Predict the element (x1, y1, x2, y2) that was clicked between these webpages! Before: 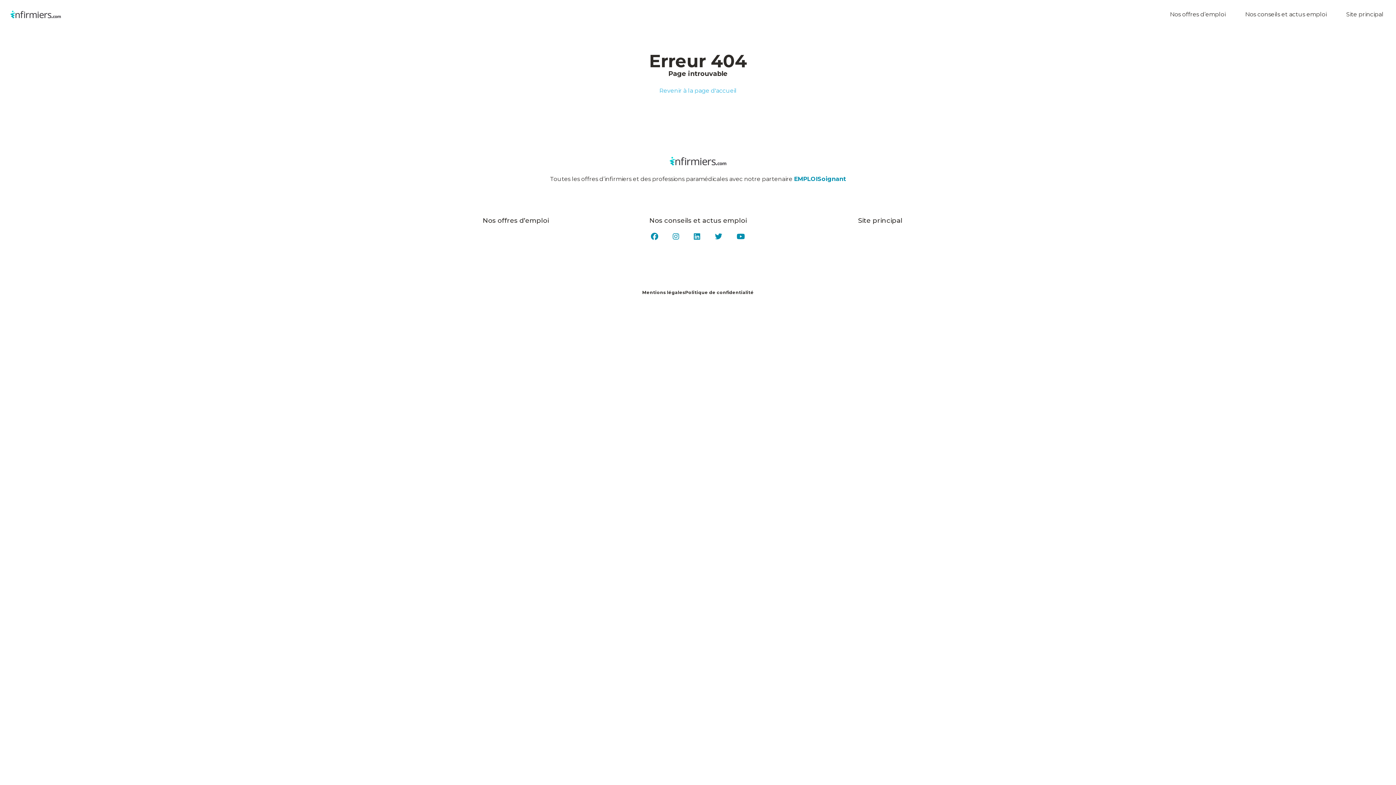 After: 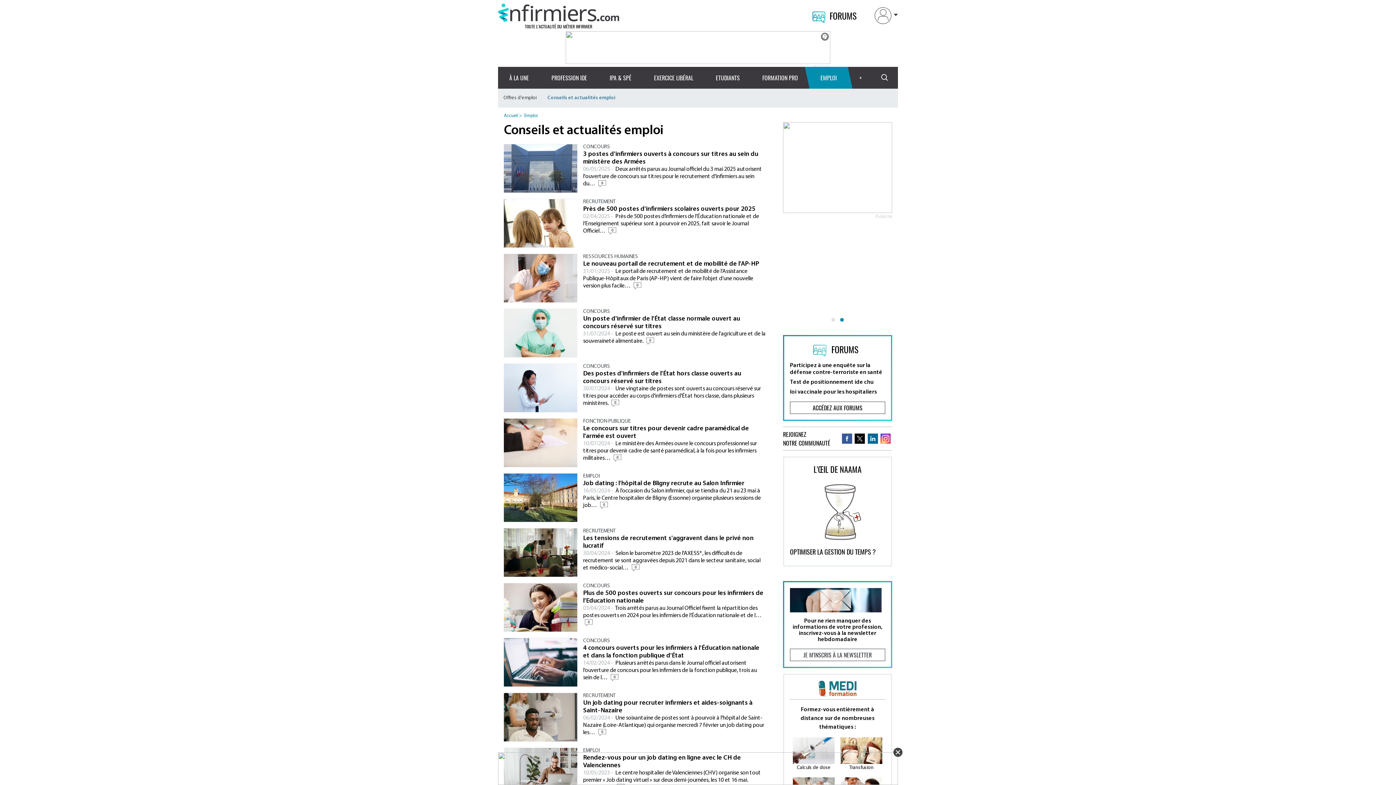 Action: bbox: (1245, 10, 1332, 18) label: Nos conseils et actus emploi